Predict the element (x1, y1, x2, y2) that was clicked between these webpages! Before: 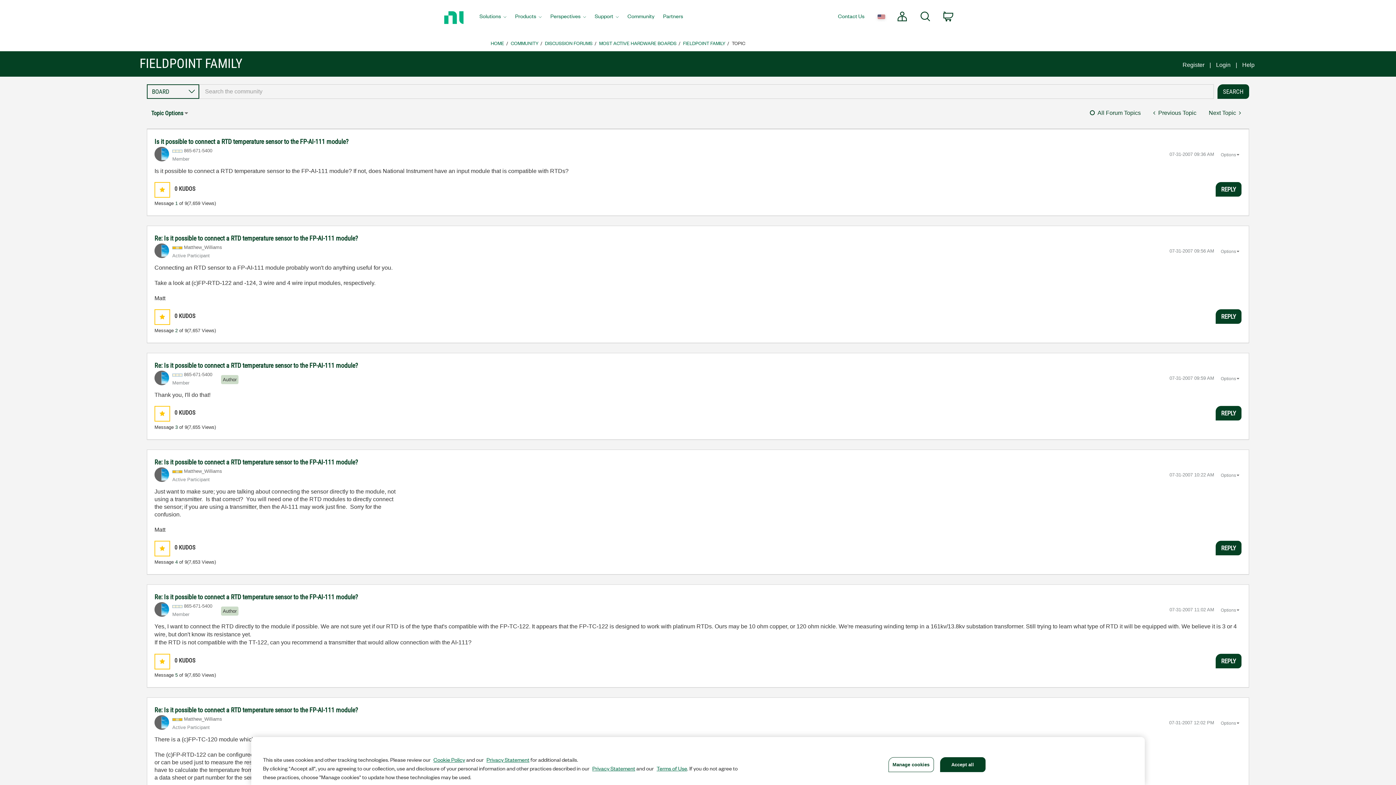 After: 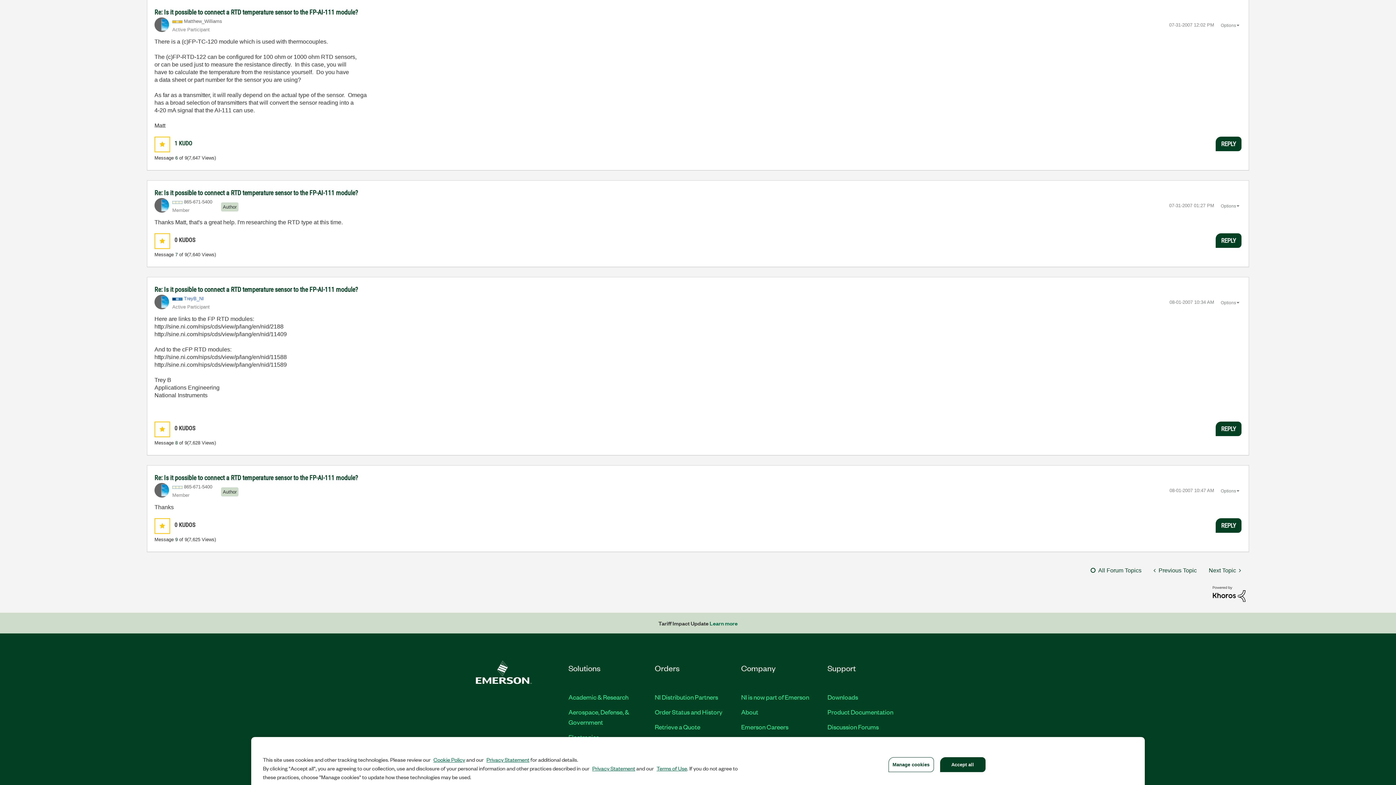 Action: label: Re: Is it possible to connect a RTD temperature sensor to the FP-AI-111 module? bbox: (154, 706, 358, 714)